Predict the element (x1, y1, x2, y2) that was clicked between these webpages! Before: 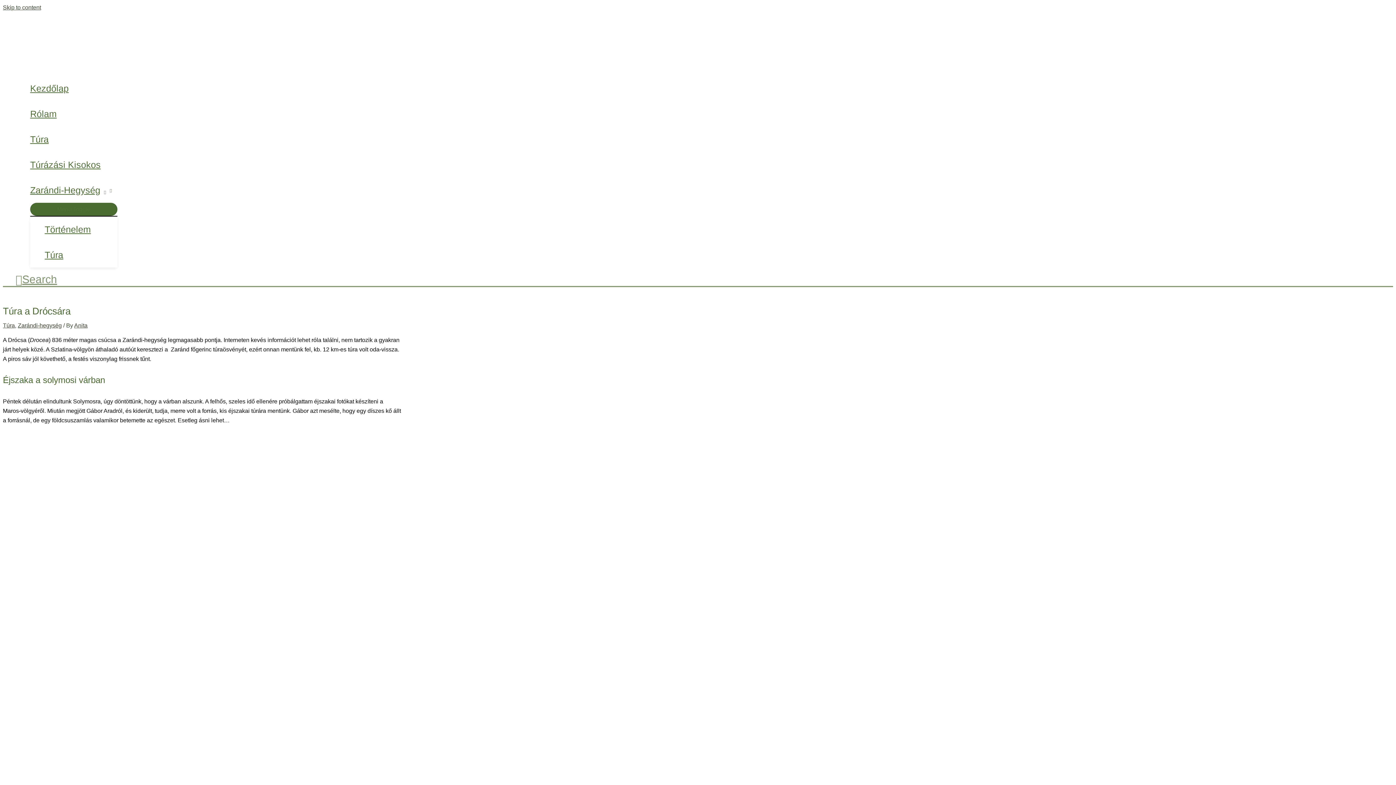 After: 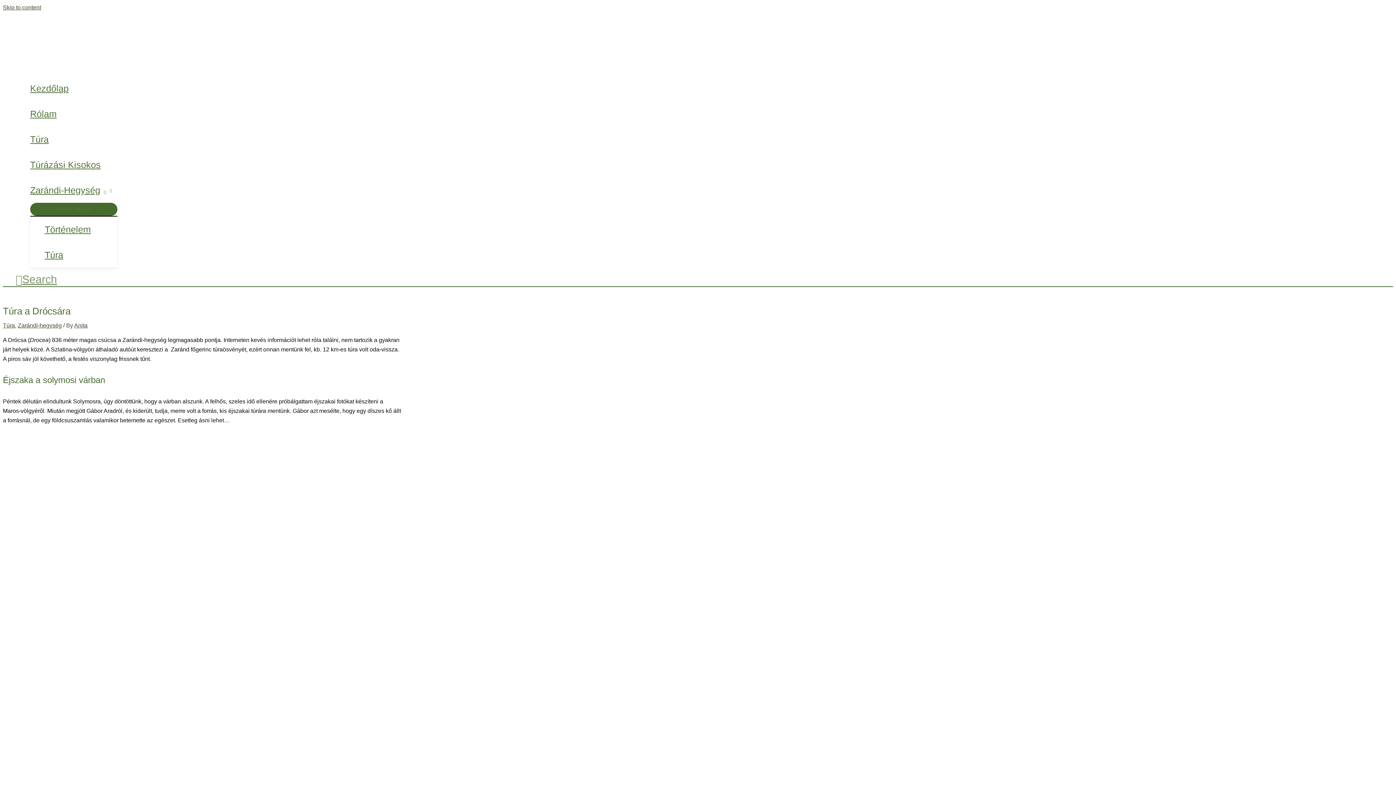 Action: bbox: (15, 273, 57, 286) label: Search icon link